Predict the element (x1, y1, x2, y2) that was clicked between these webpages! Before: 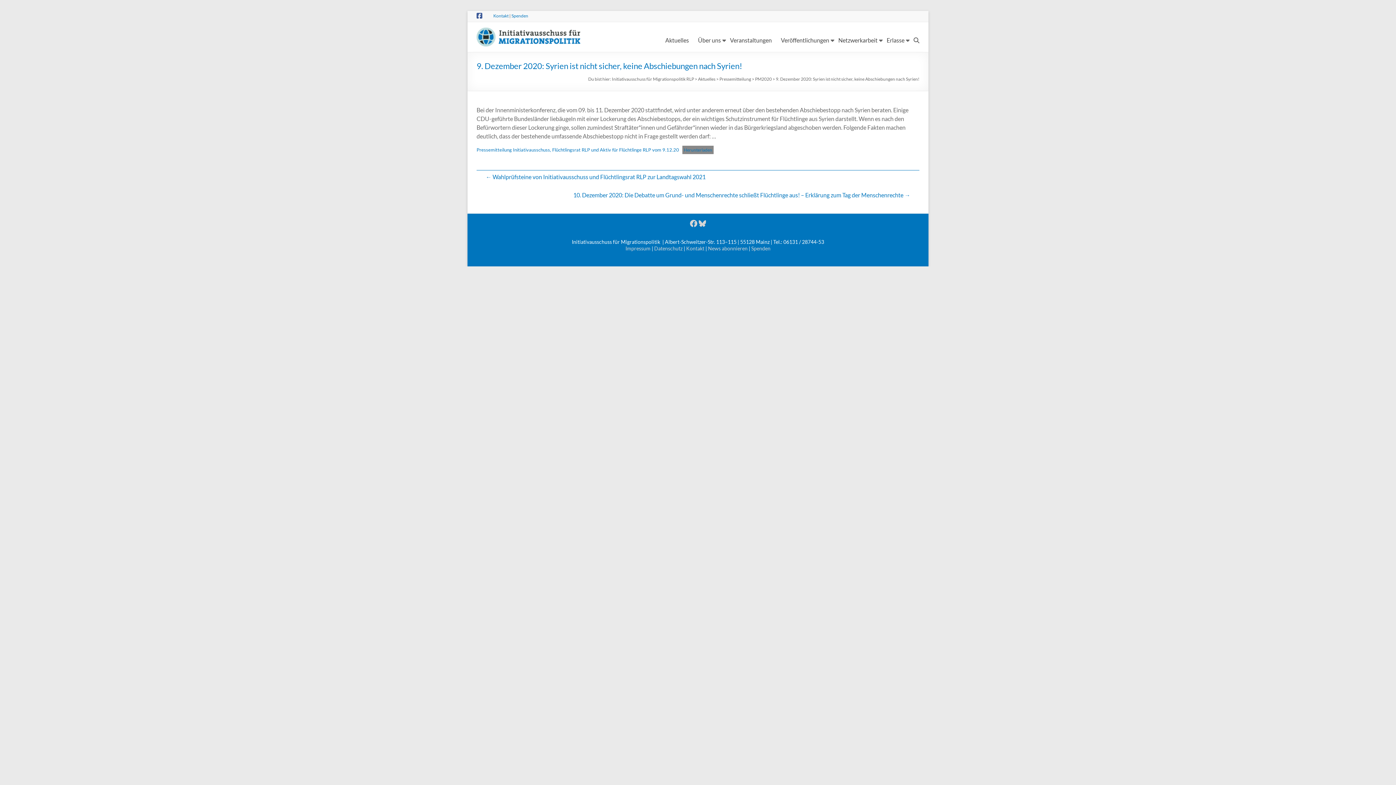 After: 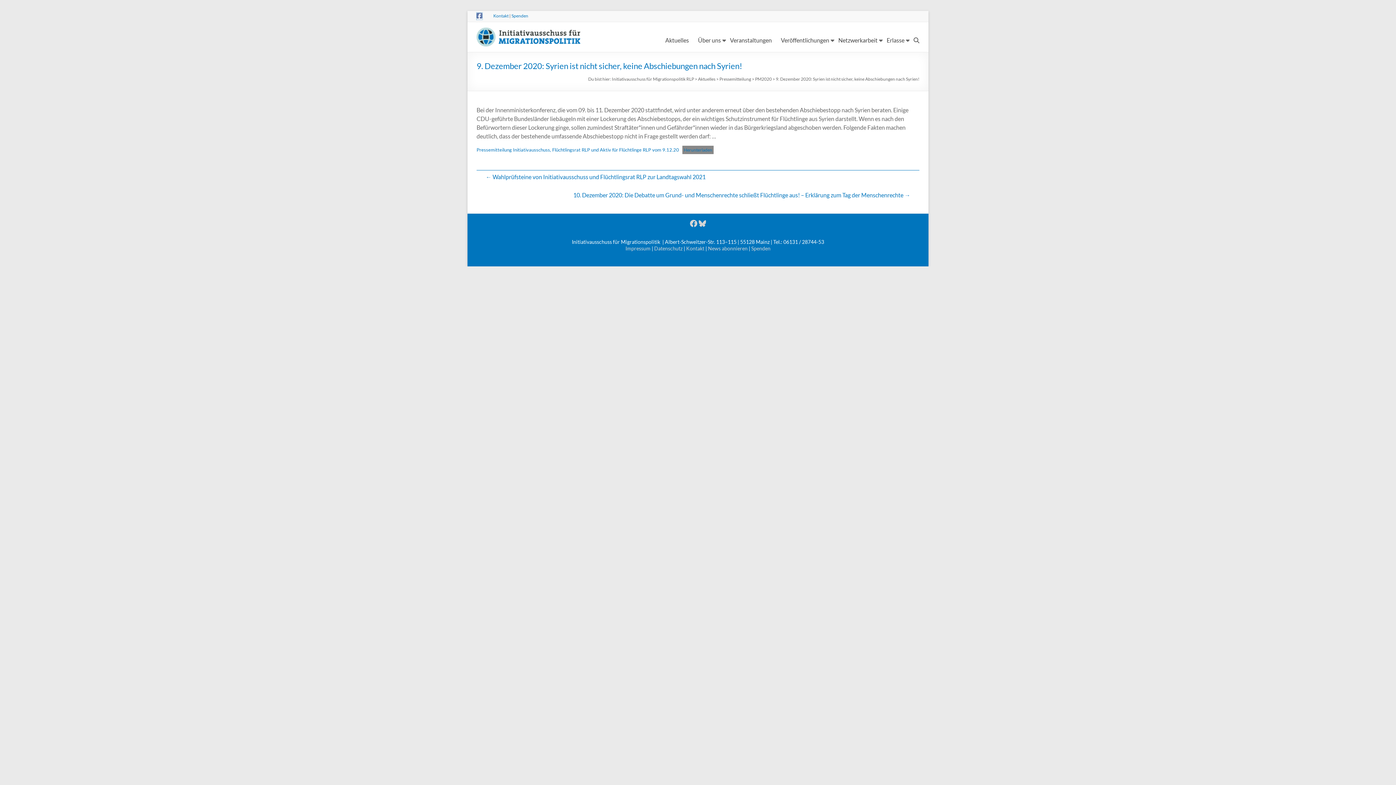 Action: bbox: (476, 12, 482, 19)